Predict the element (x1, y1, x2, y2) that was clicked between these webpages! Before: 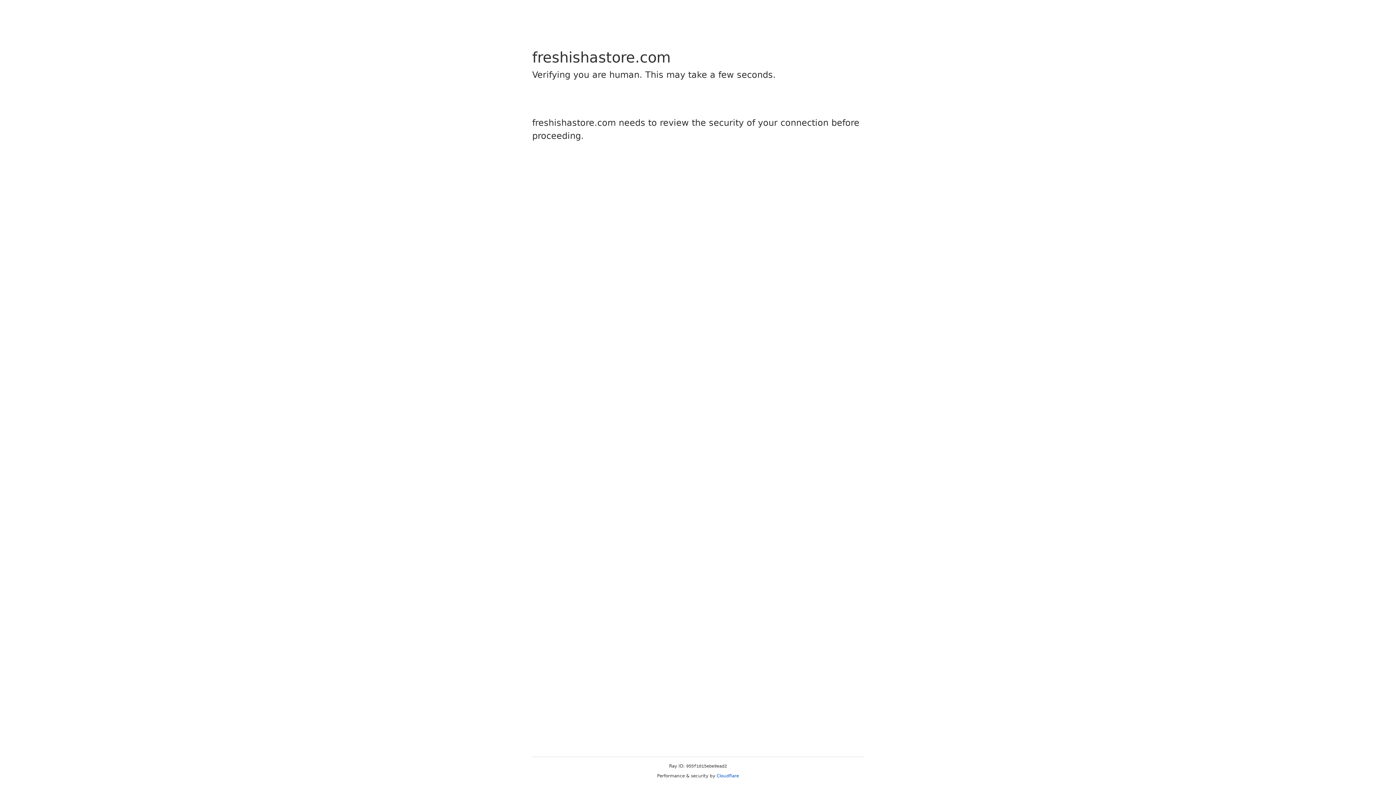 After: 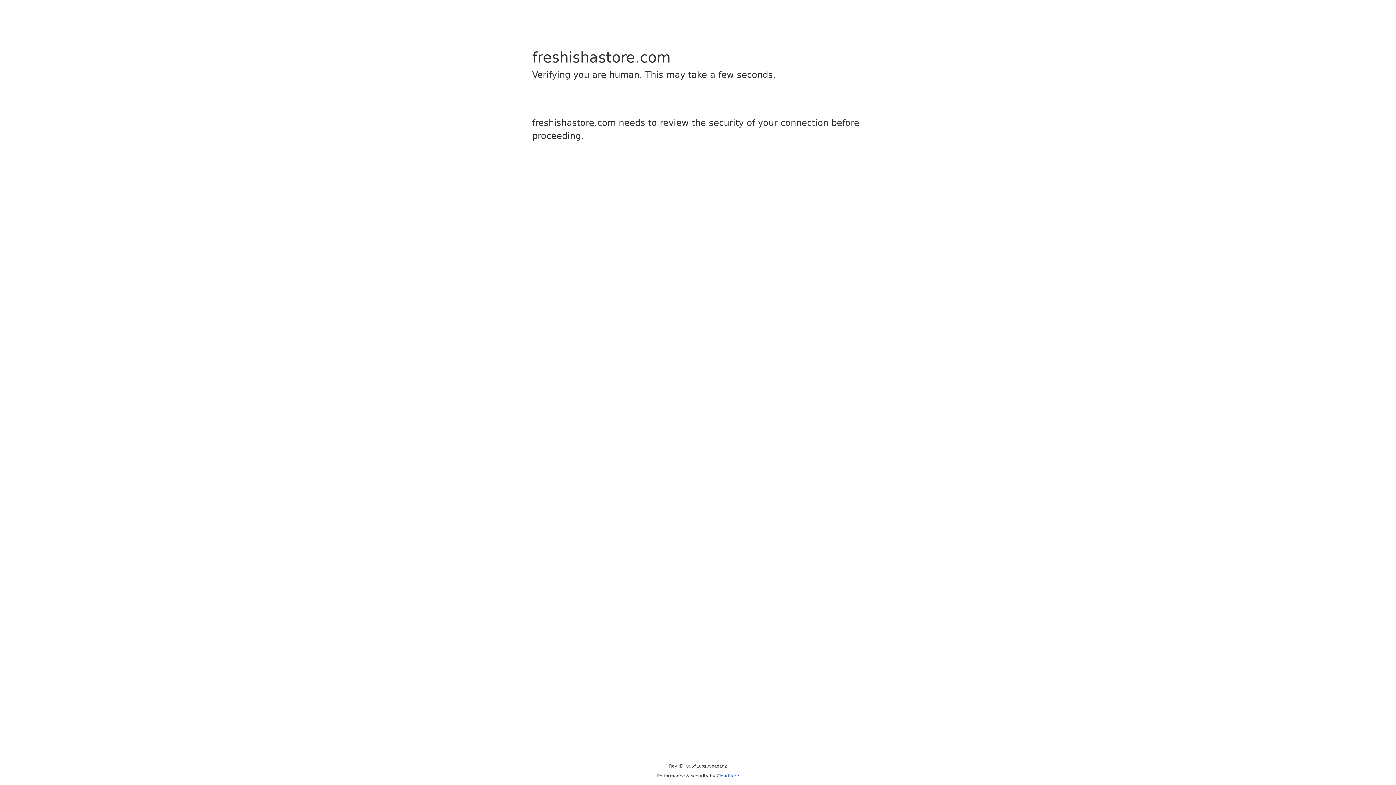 Action: bbox: (716, 773, 739, 778) label: Cloudflare